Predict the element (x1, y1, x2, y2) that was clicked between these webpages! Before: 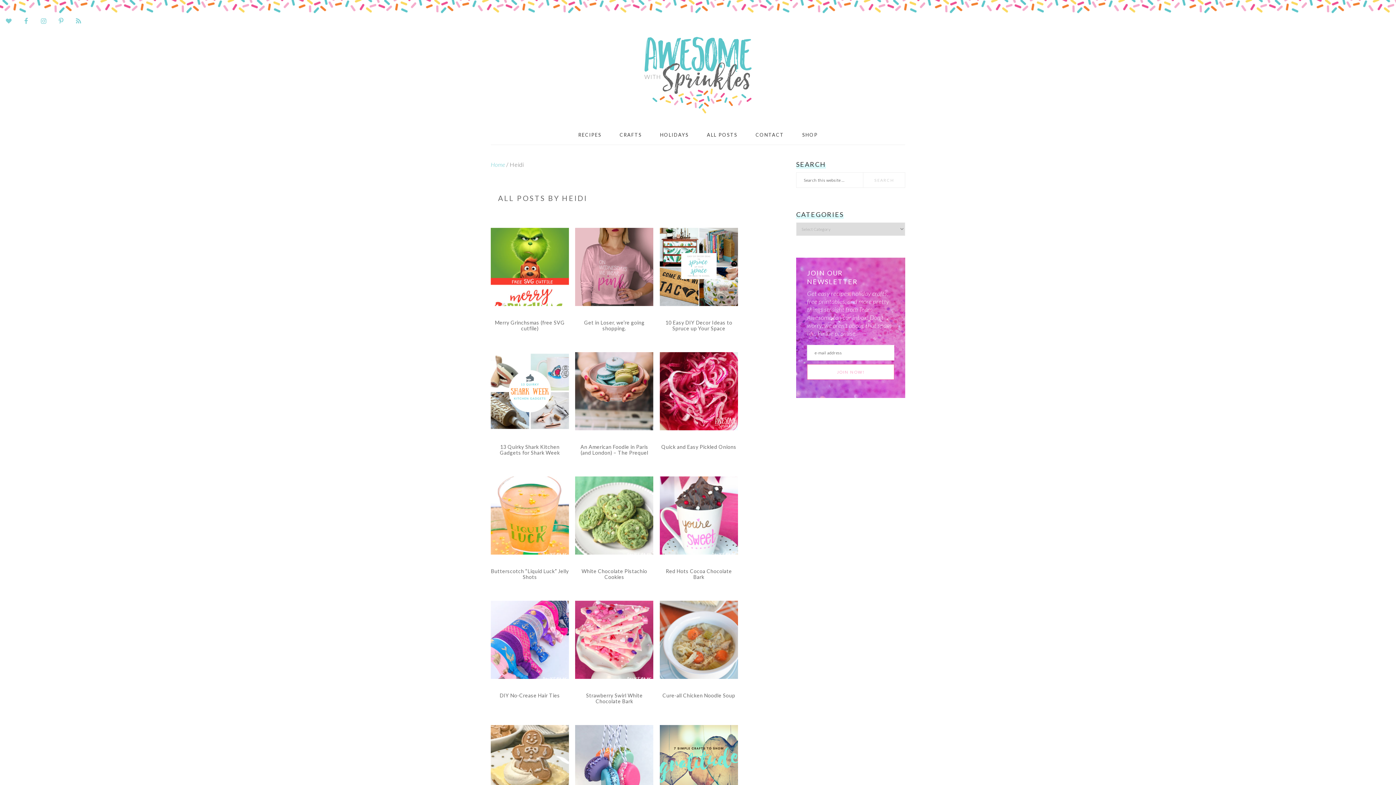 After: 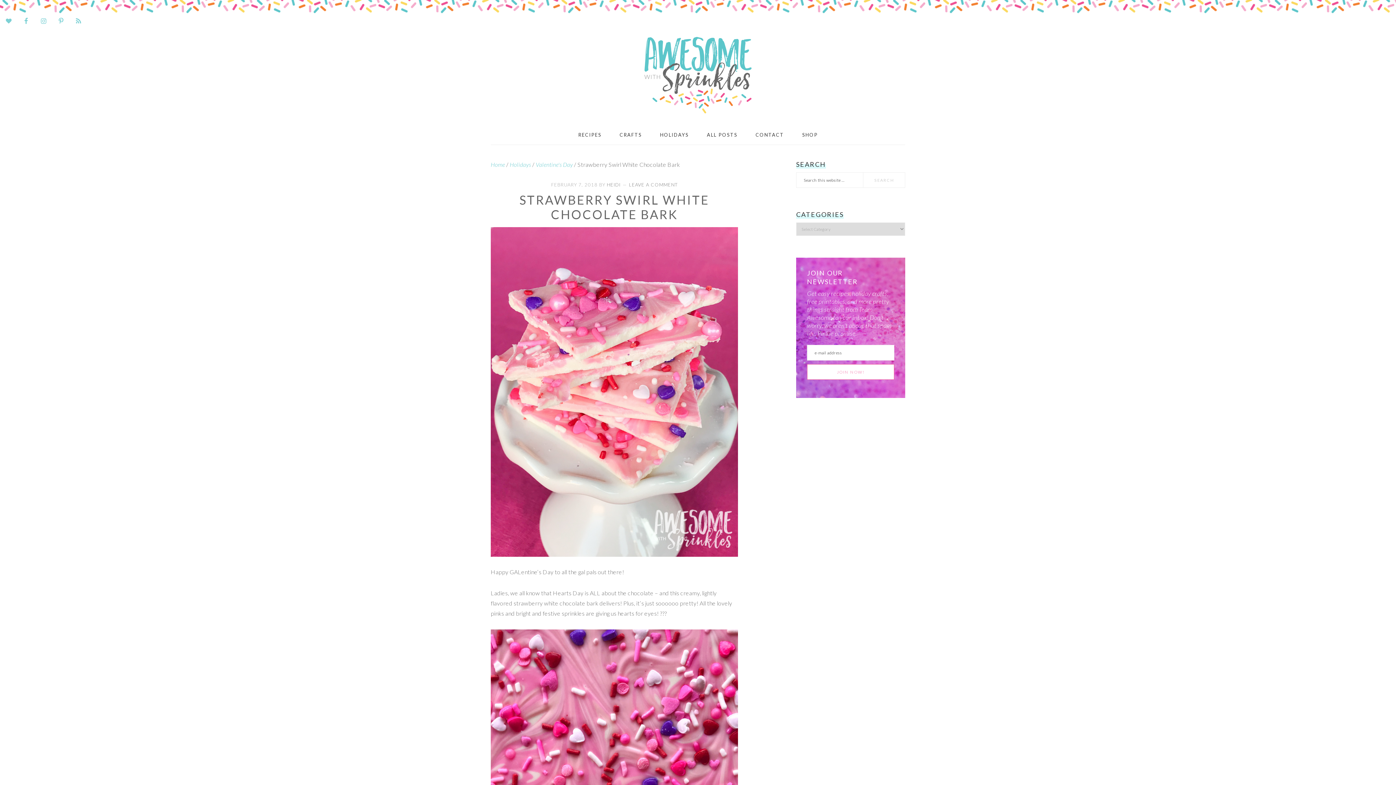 Action: bbox: (586, 692, 642, 704) label: Strawberry Swirl White Chocolate Bark